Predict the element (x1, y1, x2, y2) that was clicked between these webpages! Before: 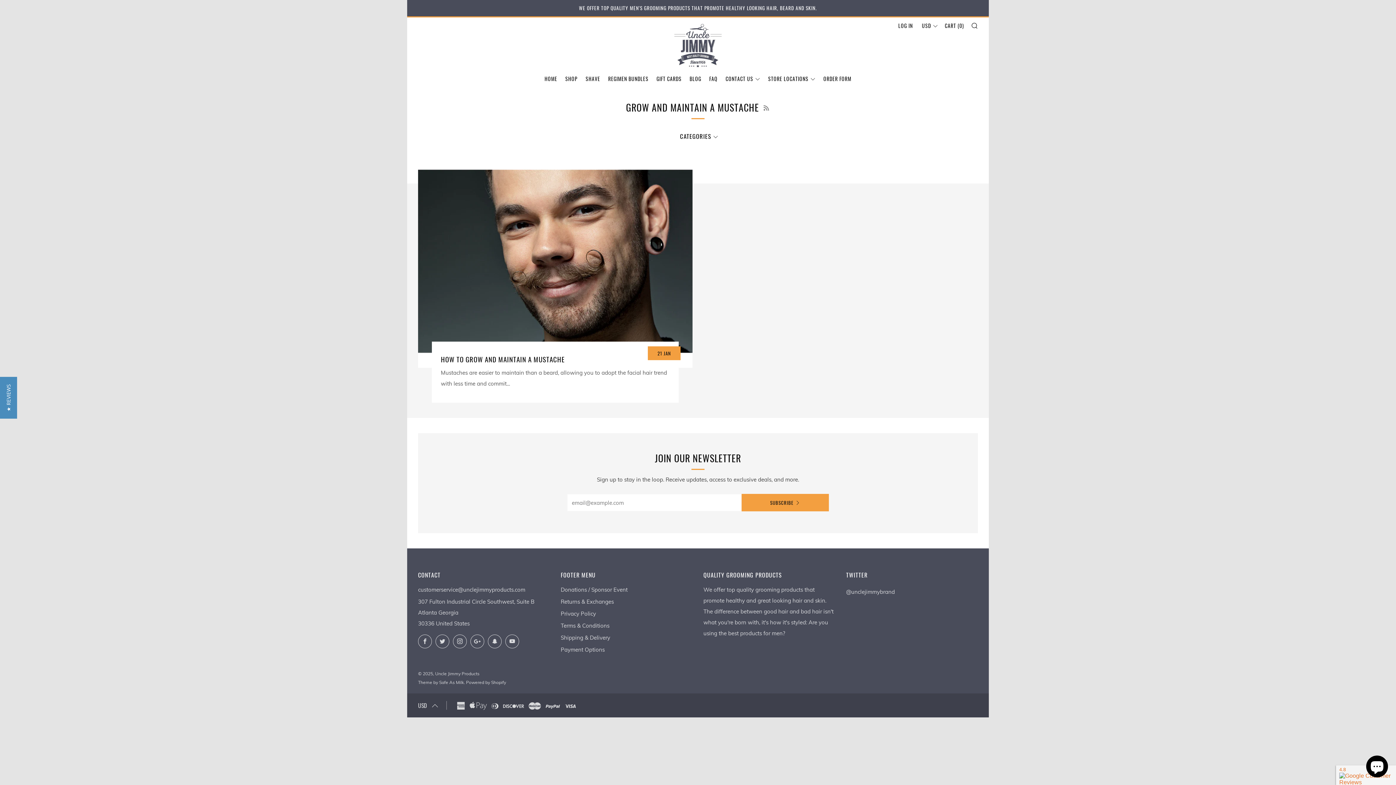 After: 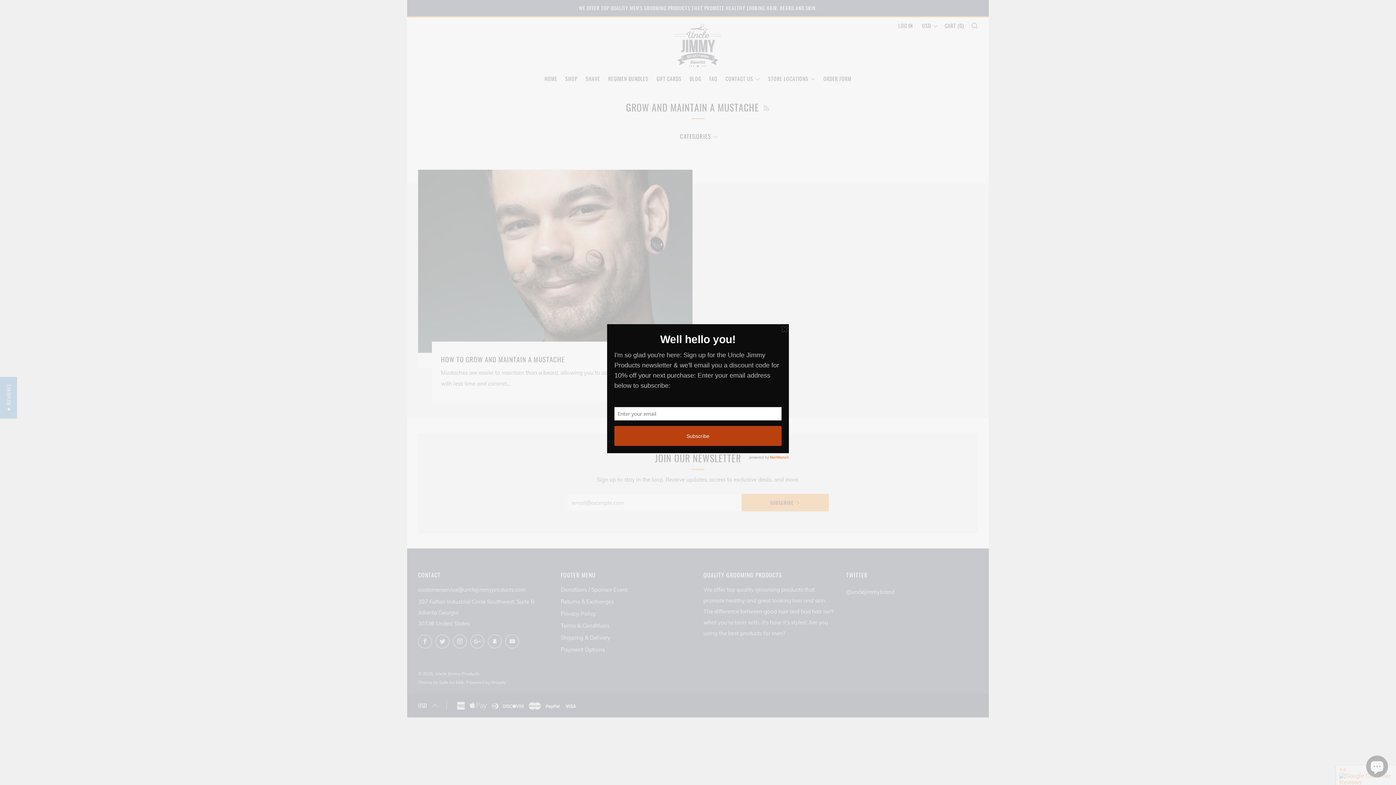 Action: label: Theme by Safe As Milk bbox: (418, 680, 464, 685)